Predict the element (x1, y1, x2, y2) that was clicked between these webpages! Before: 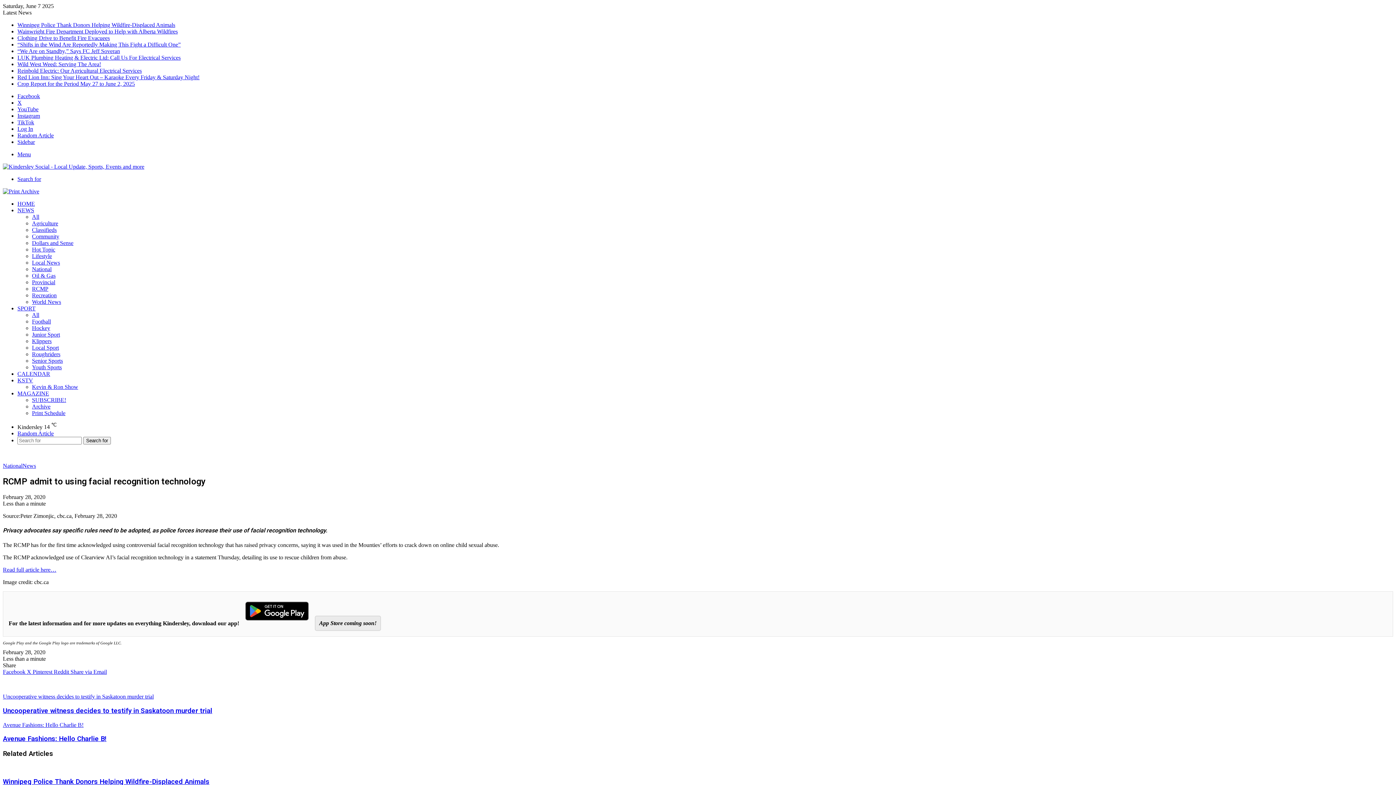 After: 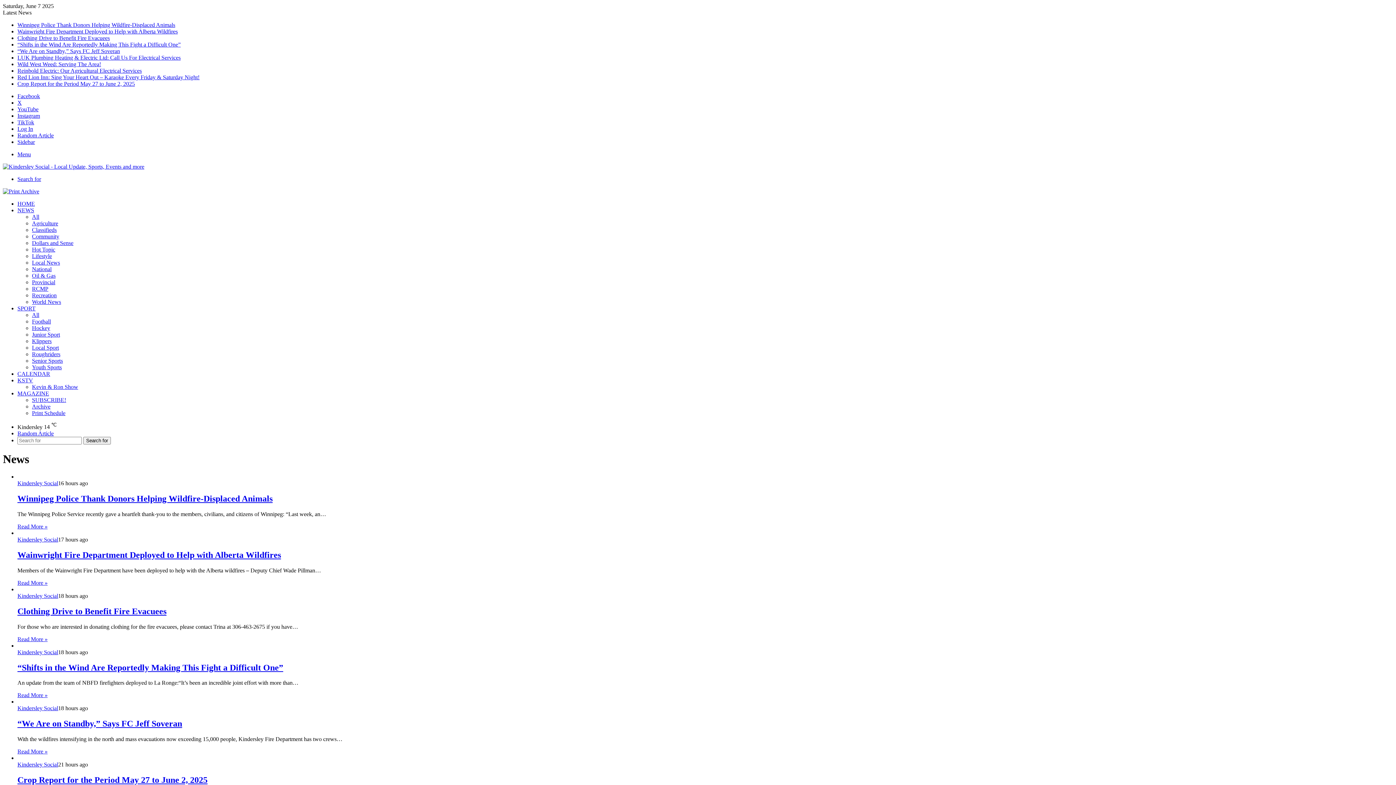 Action: label: All bbox: (32, 213, 39, 220)